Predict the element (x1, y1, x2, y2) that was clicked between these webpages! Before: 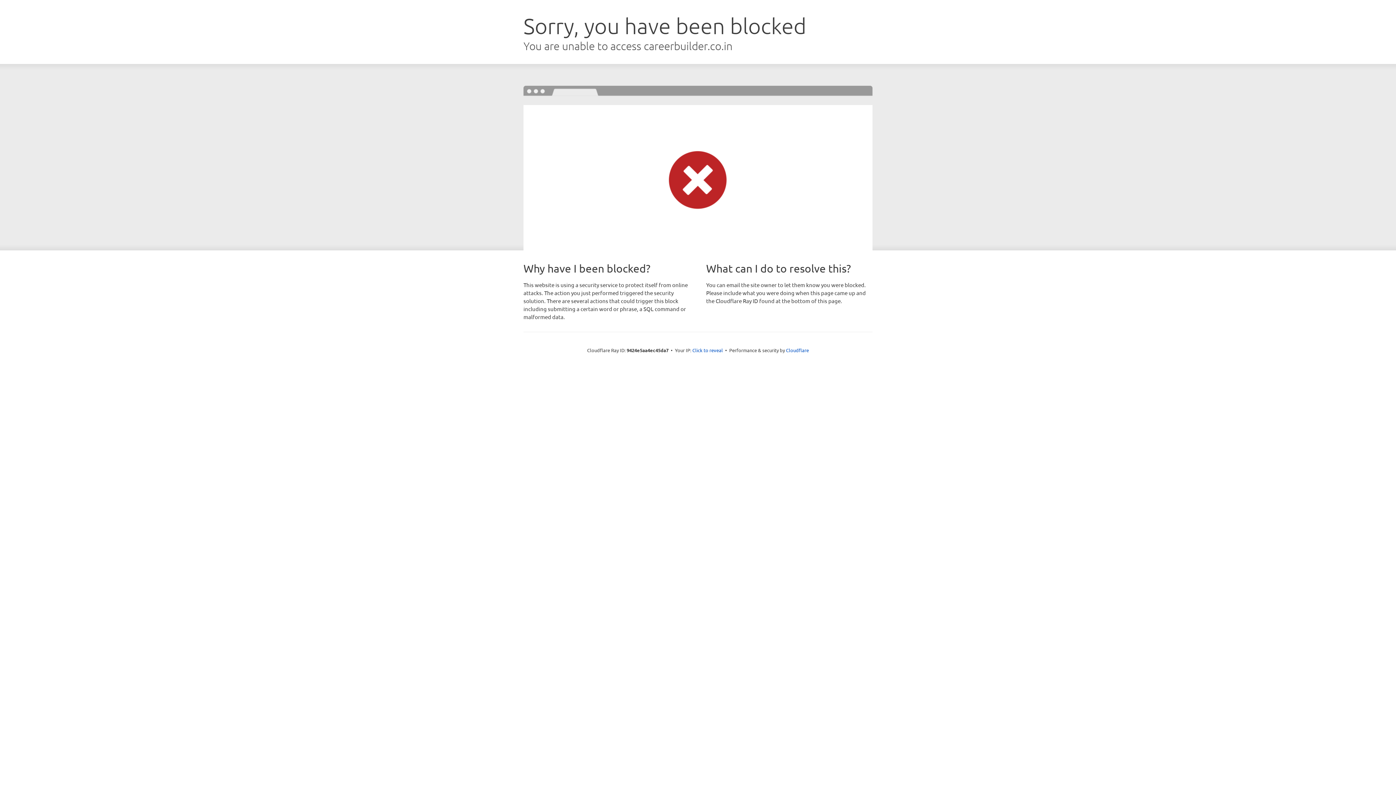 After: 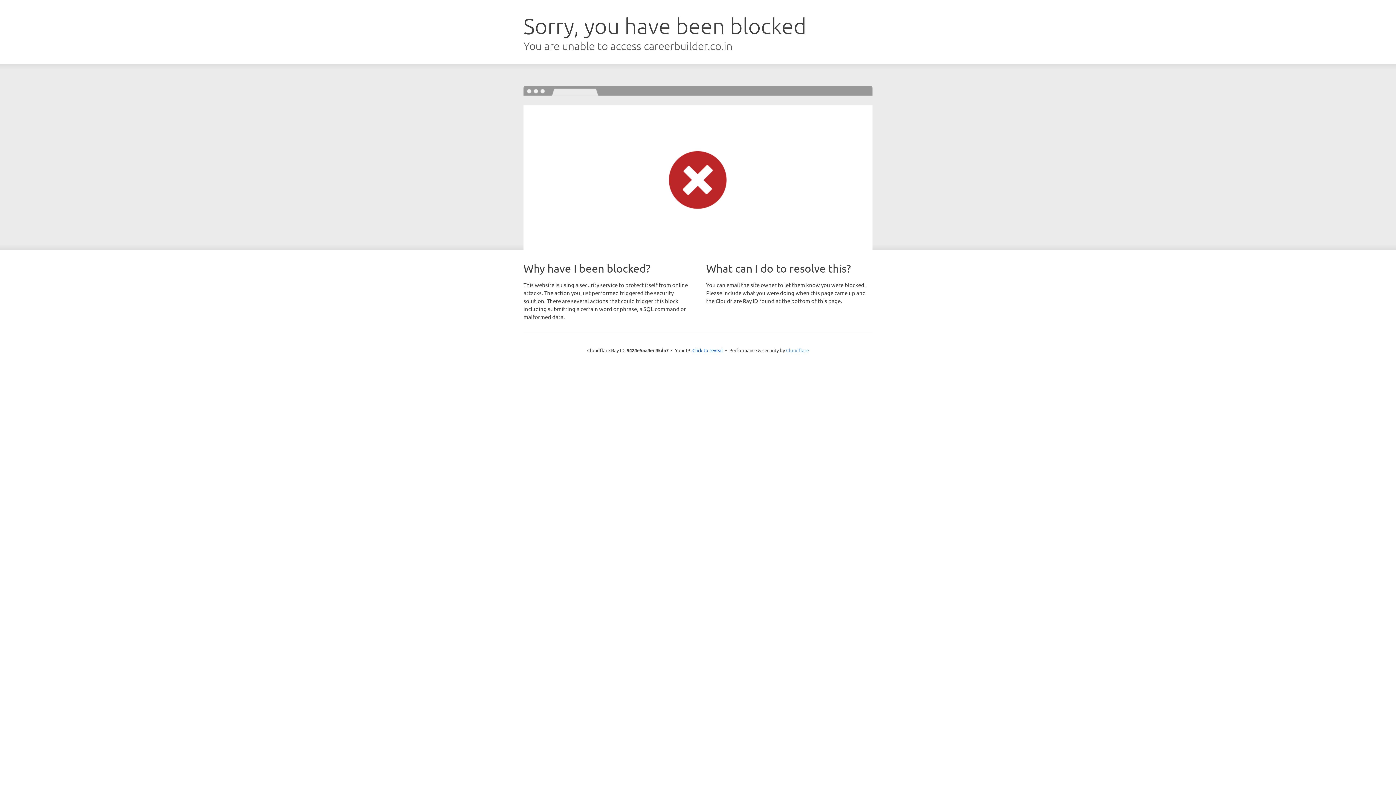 Action: label: Cloudflare bbox: (786, 347, 809, 353)